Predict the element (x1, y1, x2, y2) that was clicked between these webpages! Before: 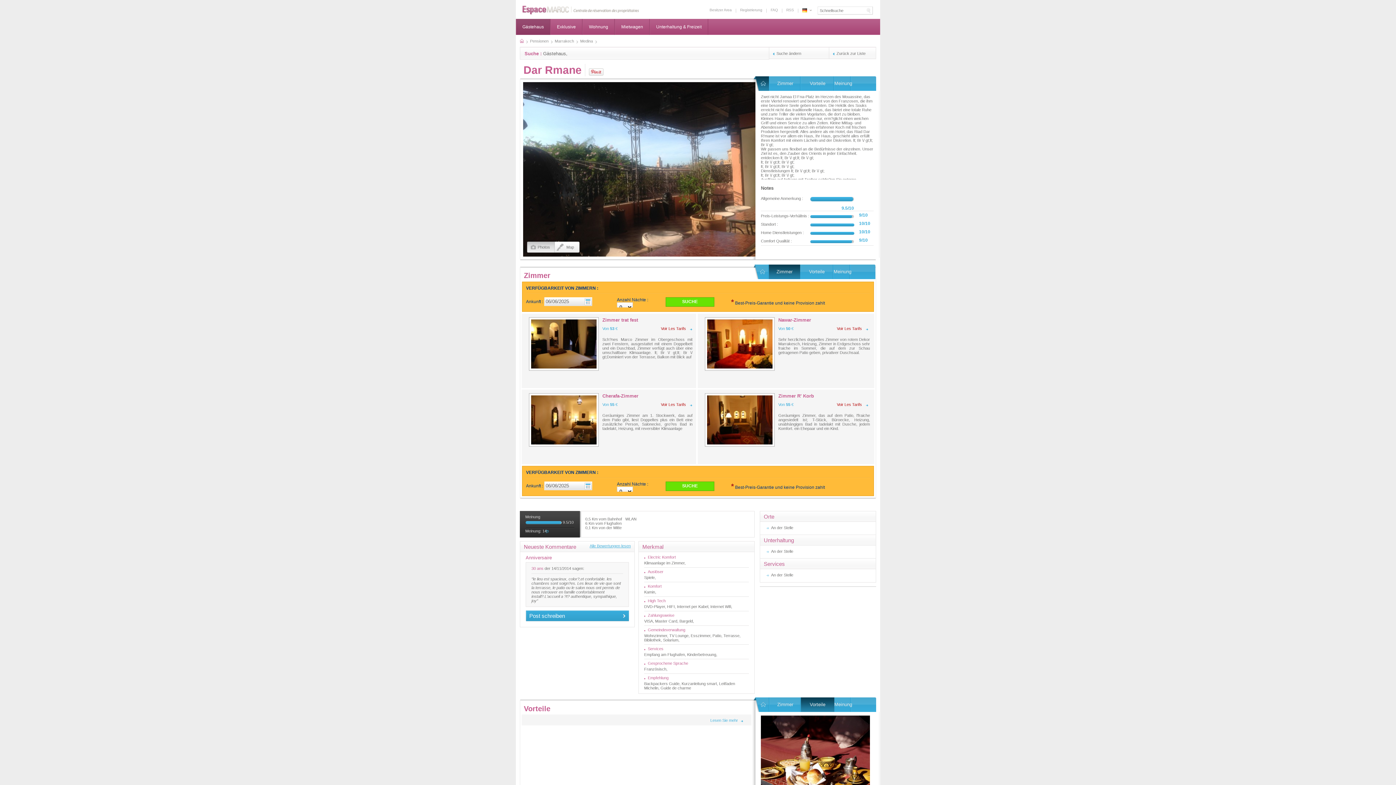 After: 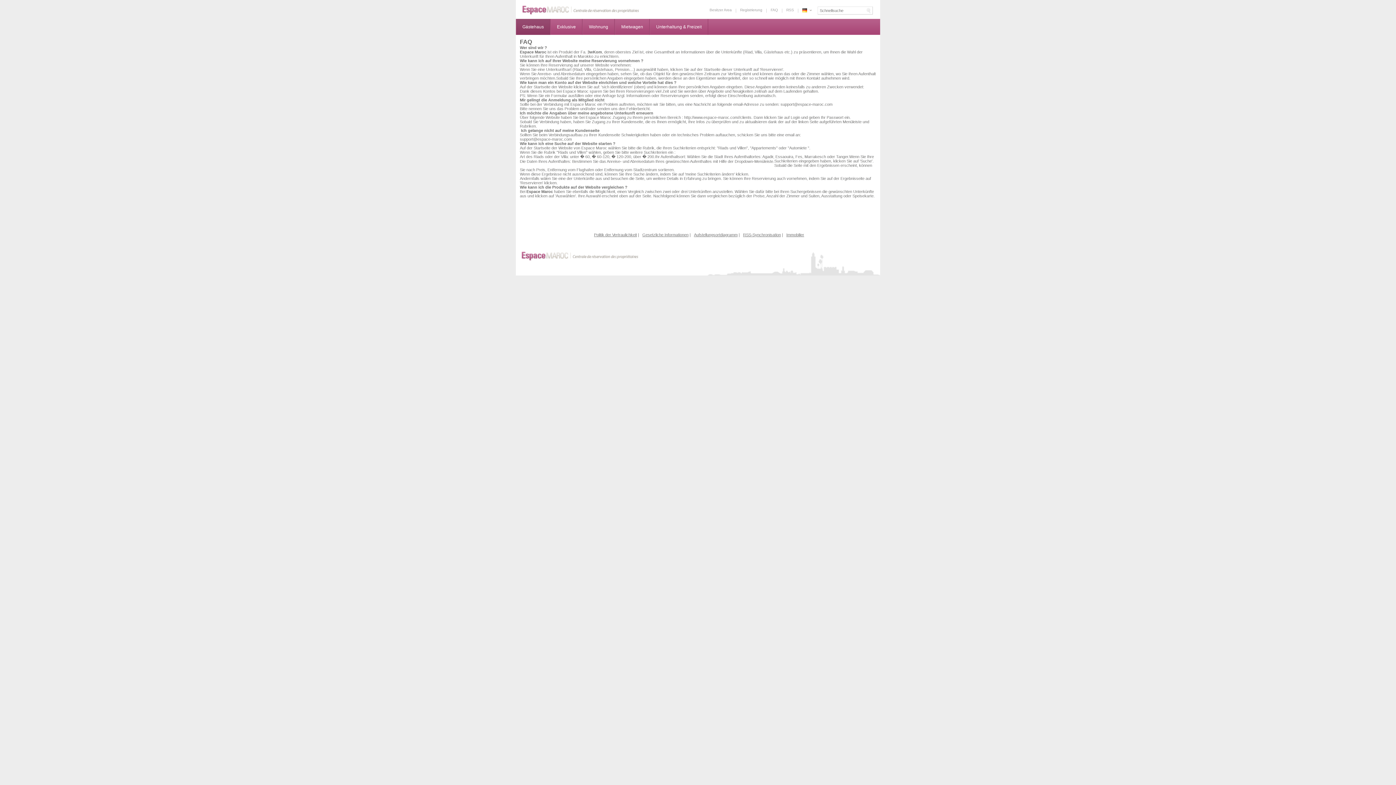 Action: label: FAQ bbox: (770, 8, 778, 12)